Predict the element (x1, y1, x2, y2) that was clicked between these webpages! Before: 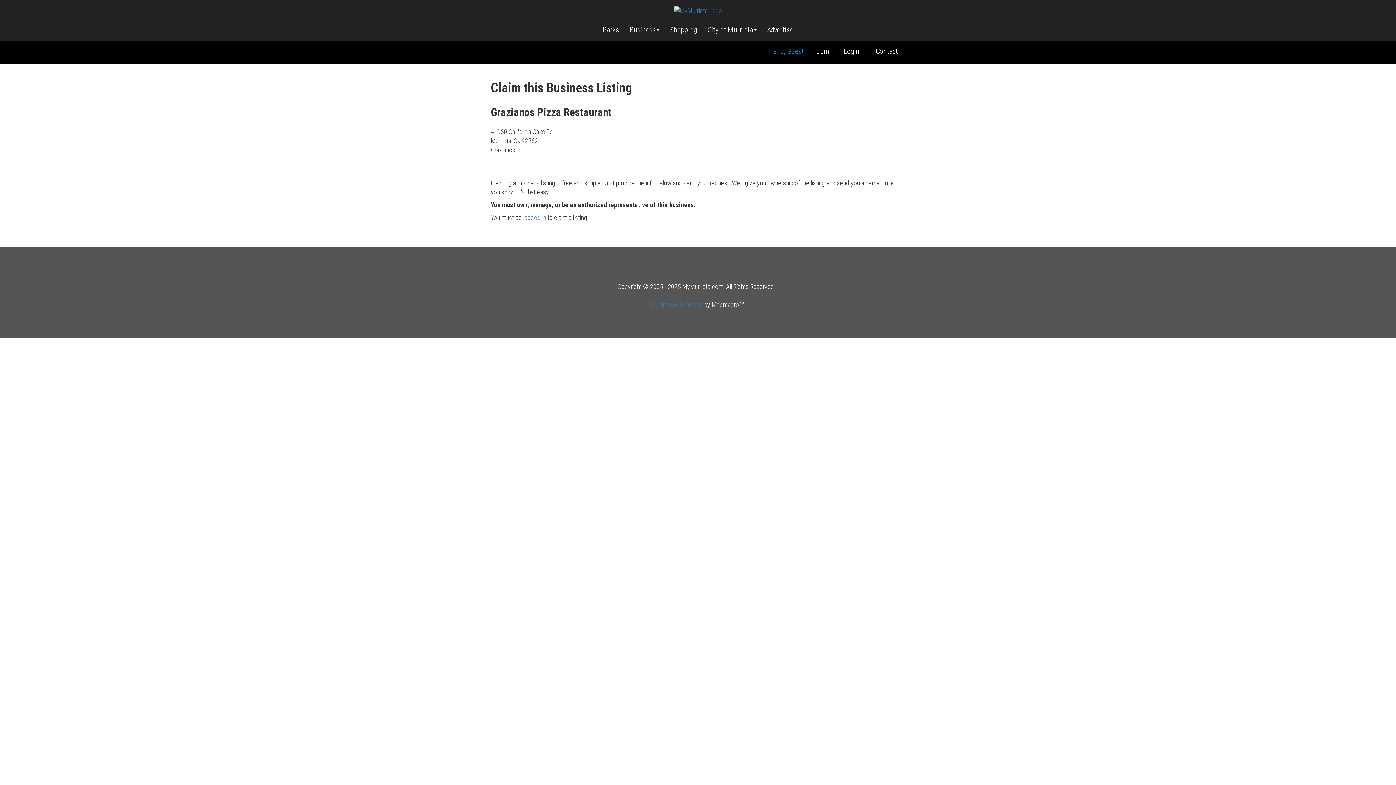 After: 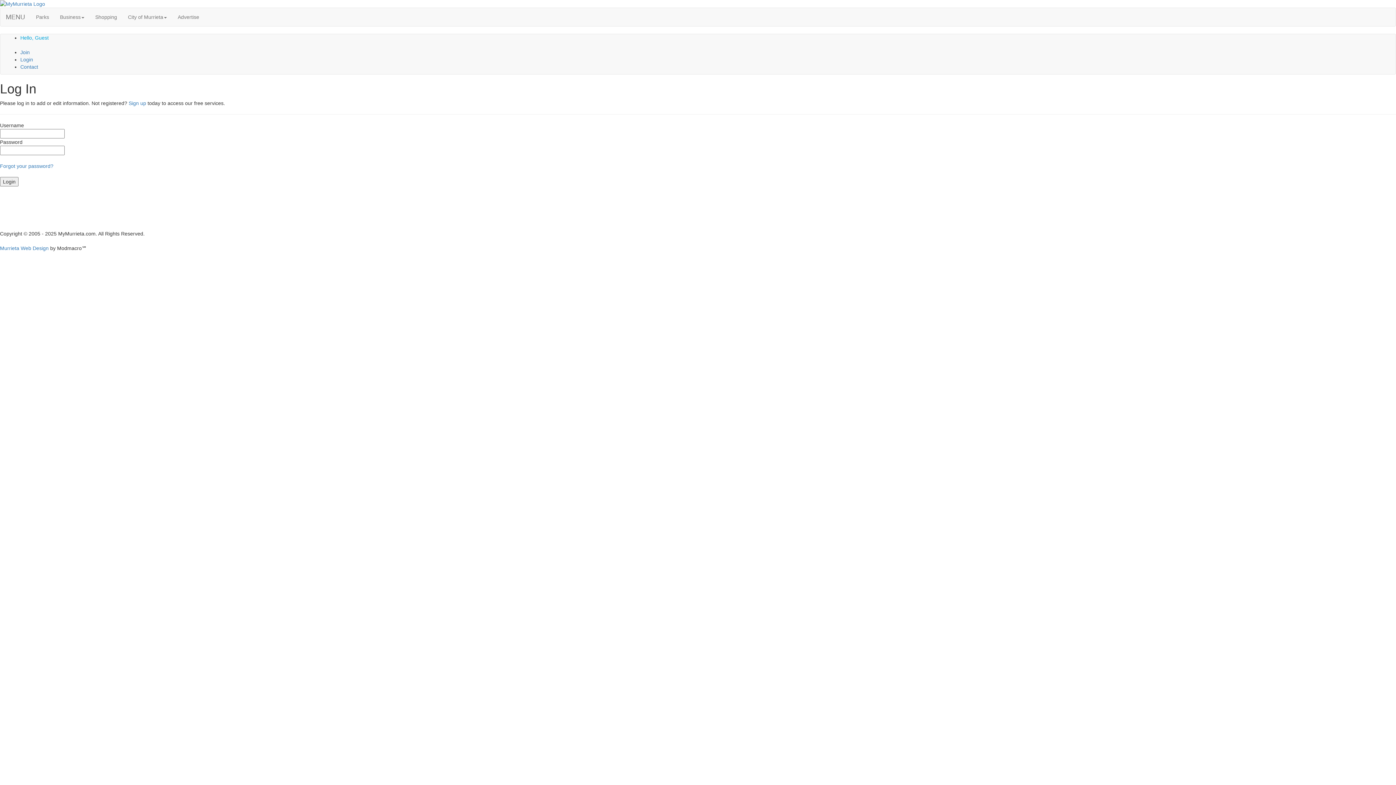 Action: label: Login bbox: (836, 46, 866, 55)